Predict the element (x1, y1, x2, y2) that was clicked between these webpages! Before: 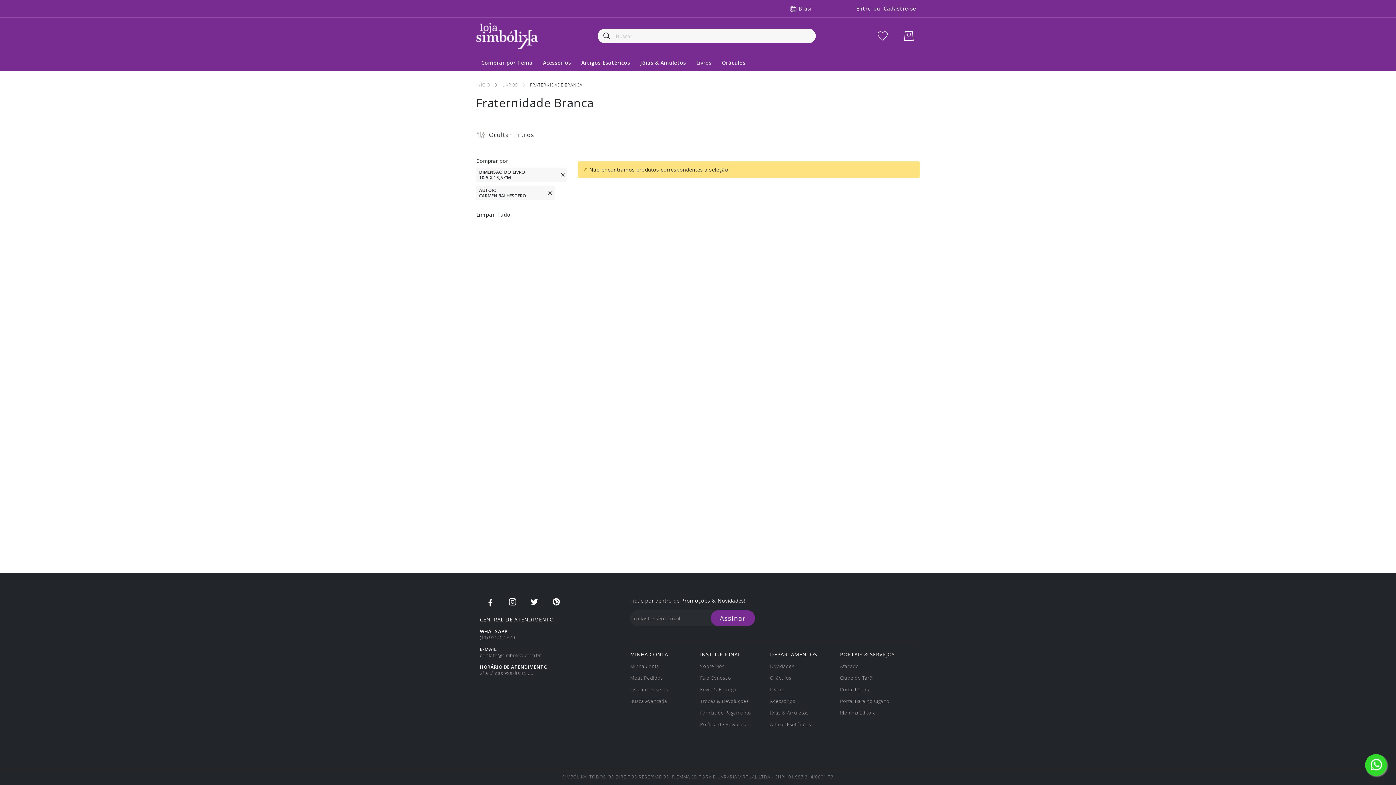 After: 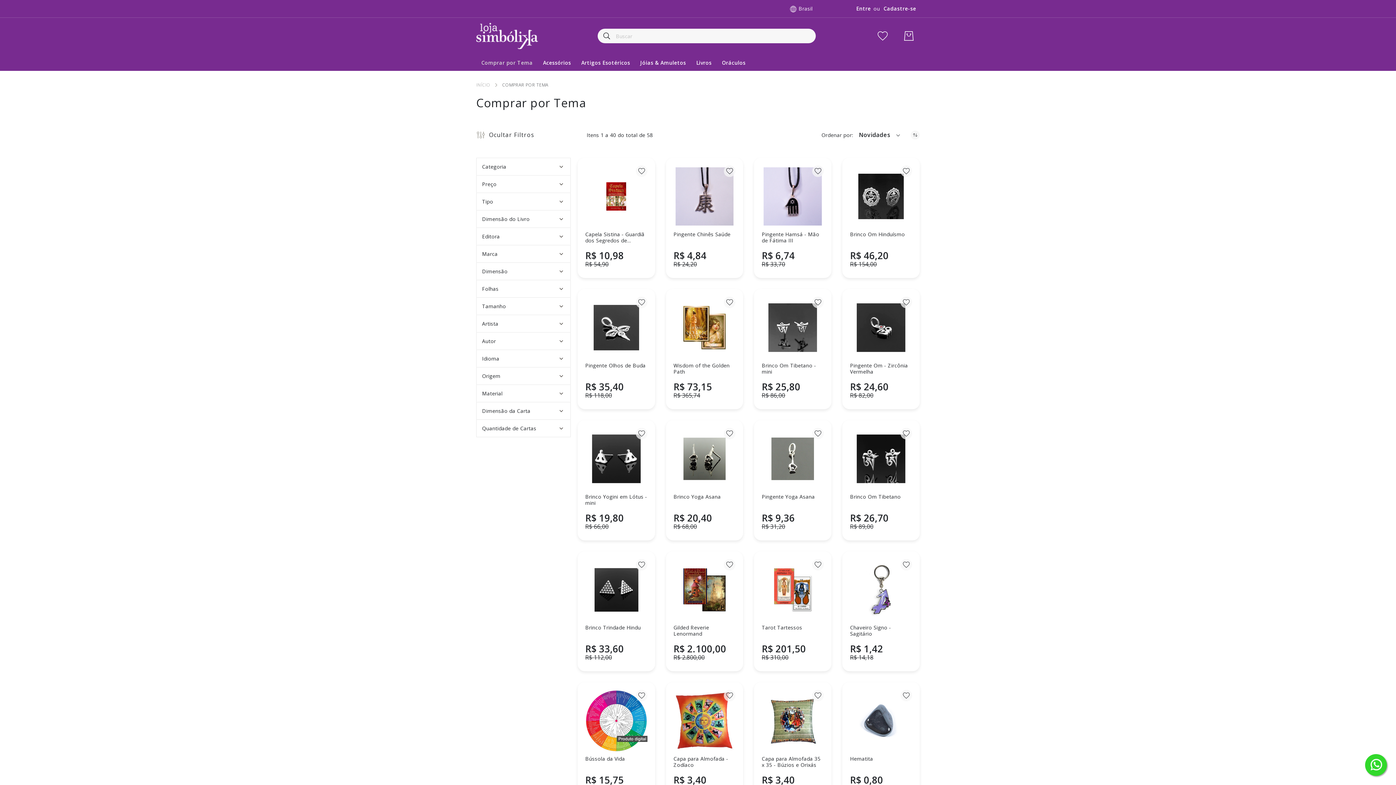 Action: label: Comprar por Tema bbox: (476, 54, 538, 70)